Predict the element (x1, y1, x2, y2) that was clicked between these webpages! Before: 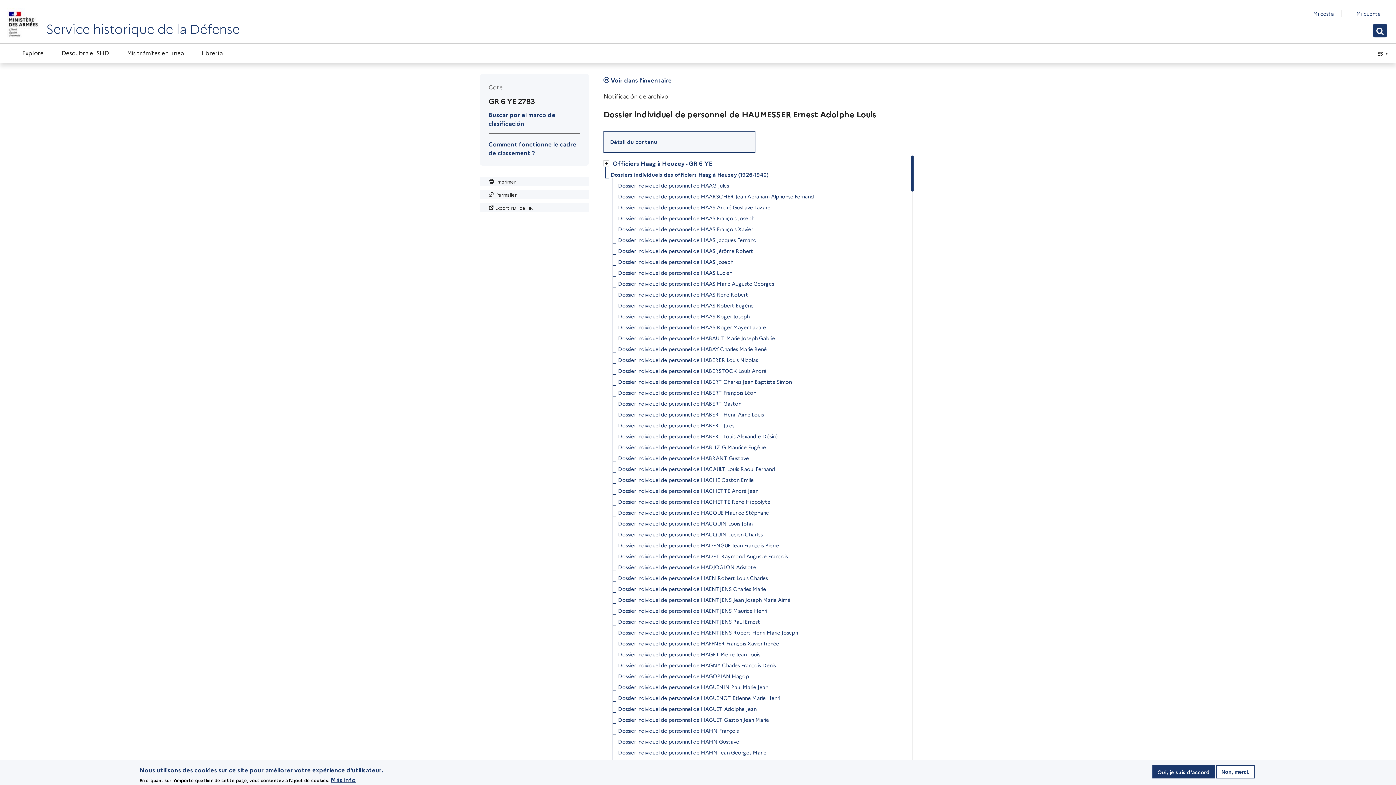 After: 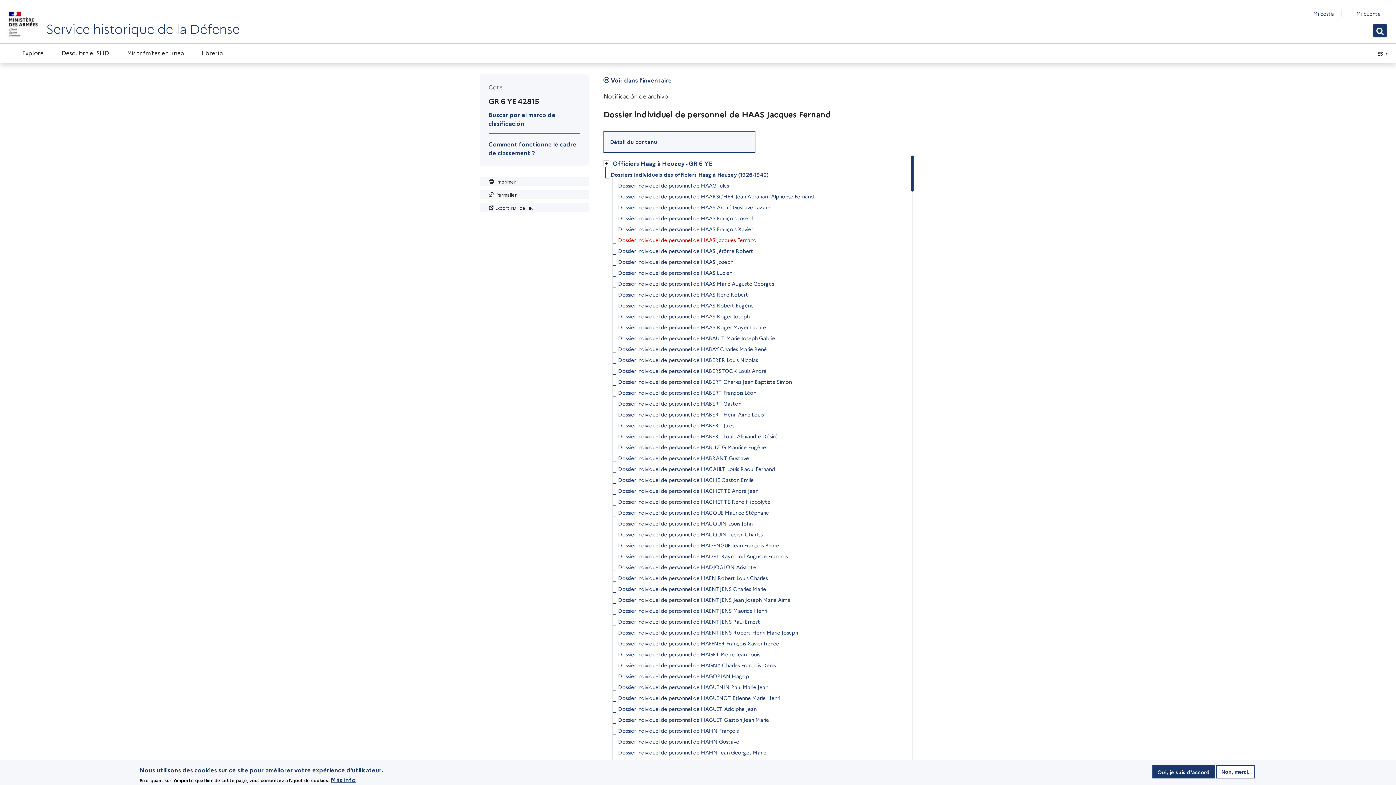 Action: label: Dossier individuel de personnel de HAAS Jacques Fernand bbox: (618, 234, 756, 245)